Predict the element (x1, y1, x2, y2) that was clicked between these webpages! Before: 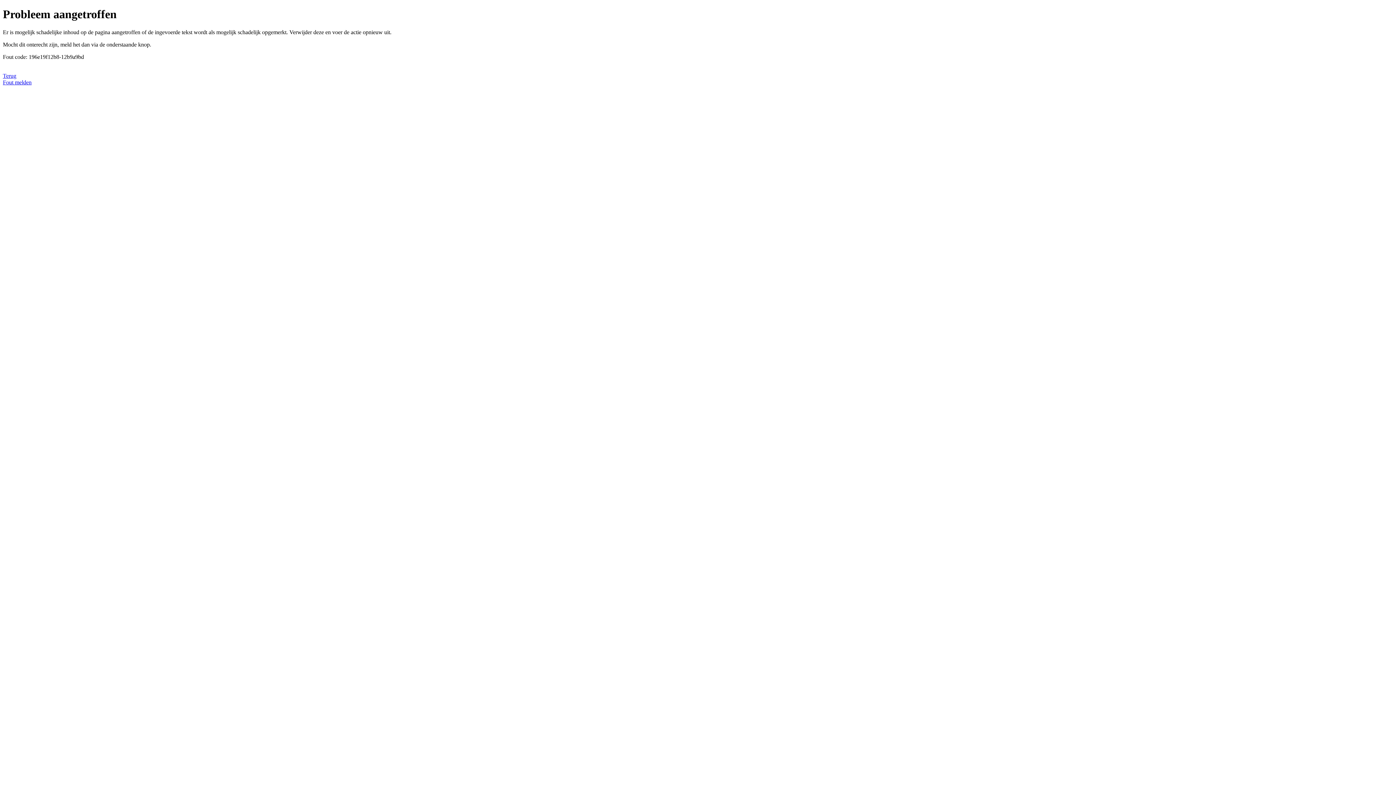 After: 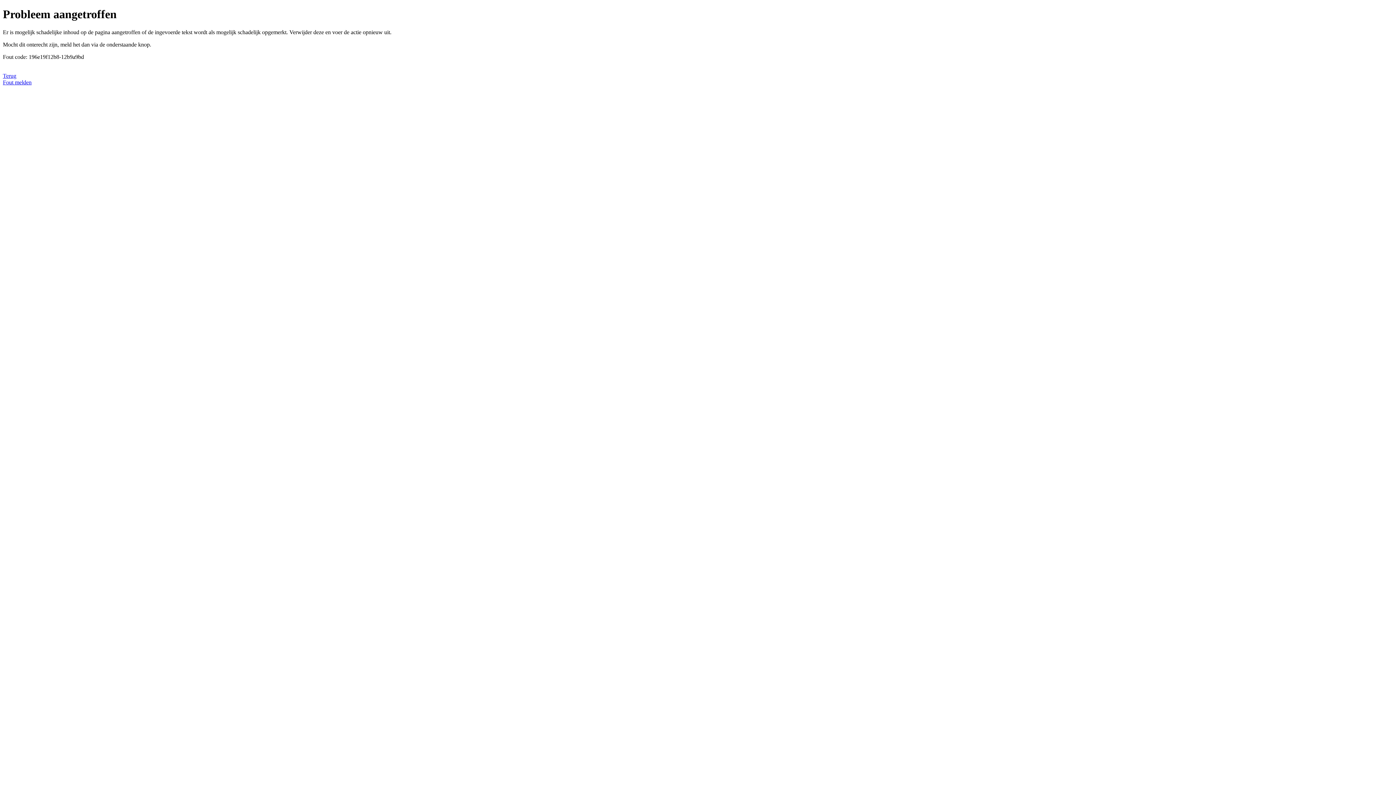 Action: label: Fout melden bbox: (2, 79, 31, 85)